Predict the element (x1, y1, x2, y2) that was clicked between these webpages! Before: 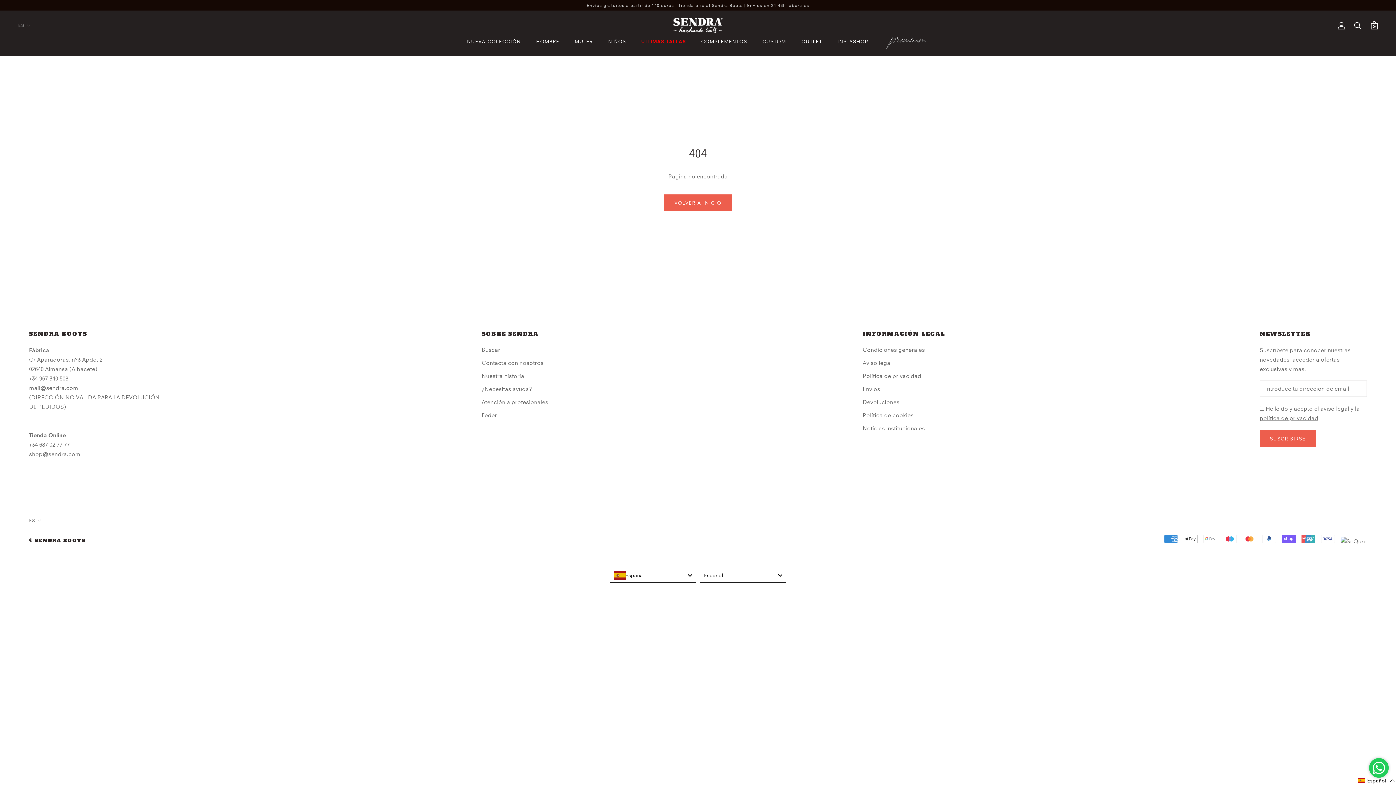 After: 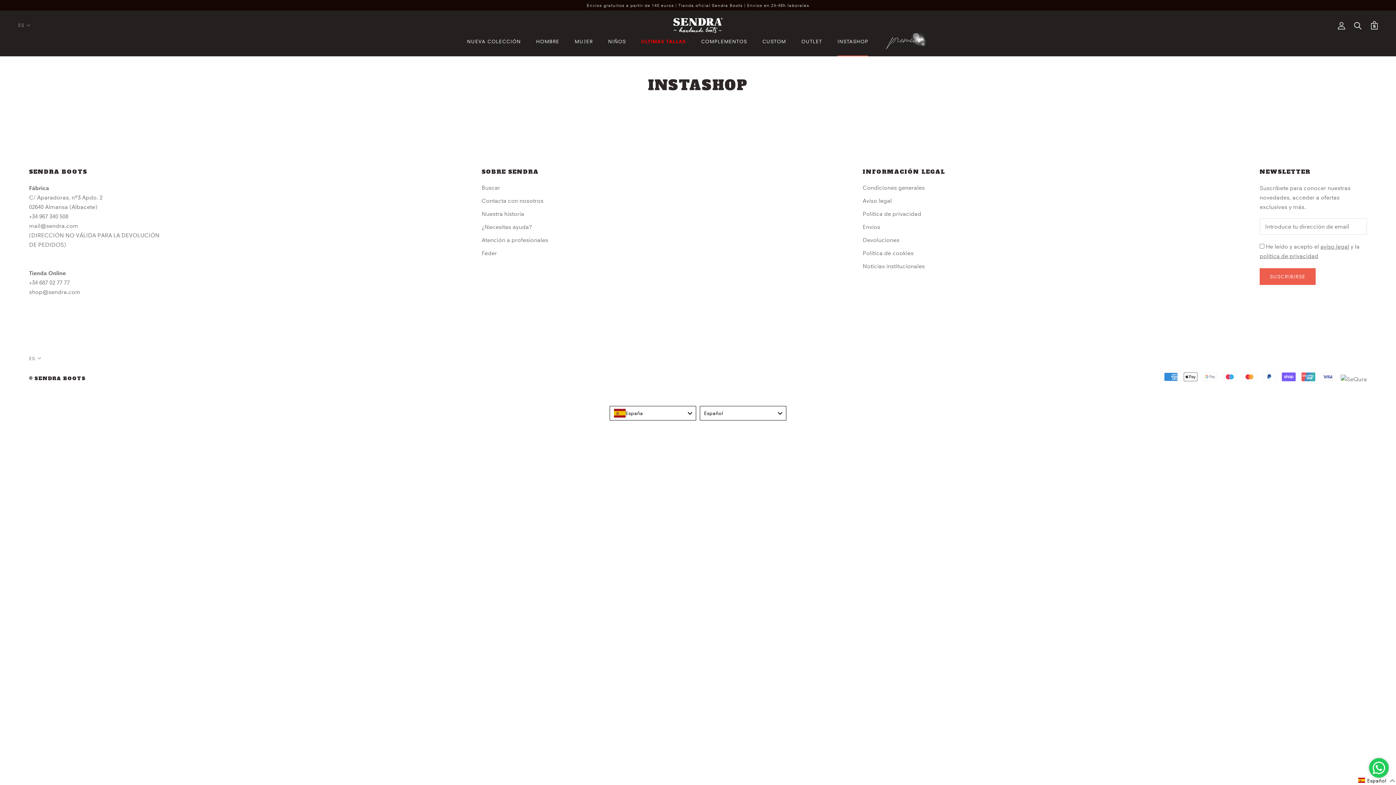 Action: label: INSTASHOP
INSTASHOP bbox: (837, 38, 868, 44)